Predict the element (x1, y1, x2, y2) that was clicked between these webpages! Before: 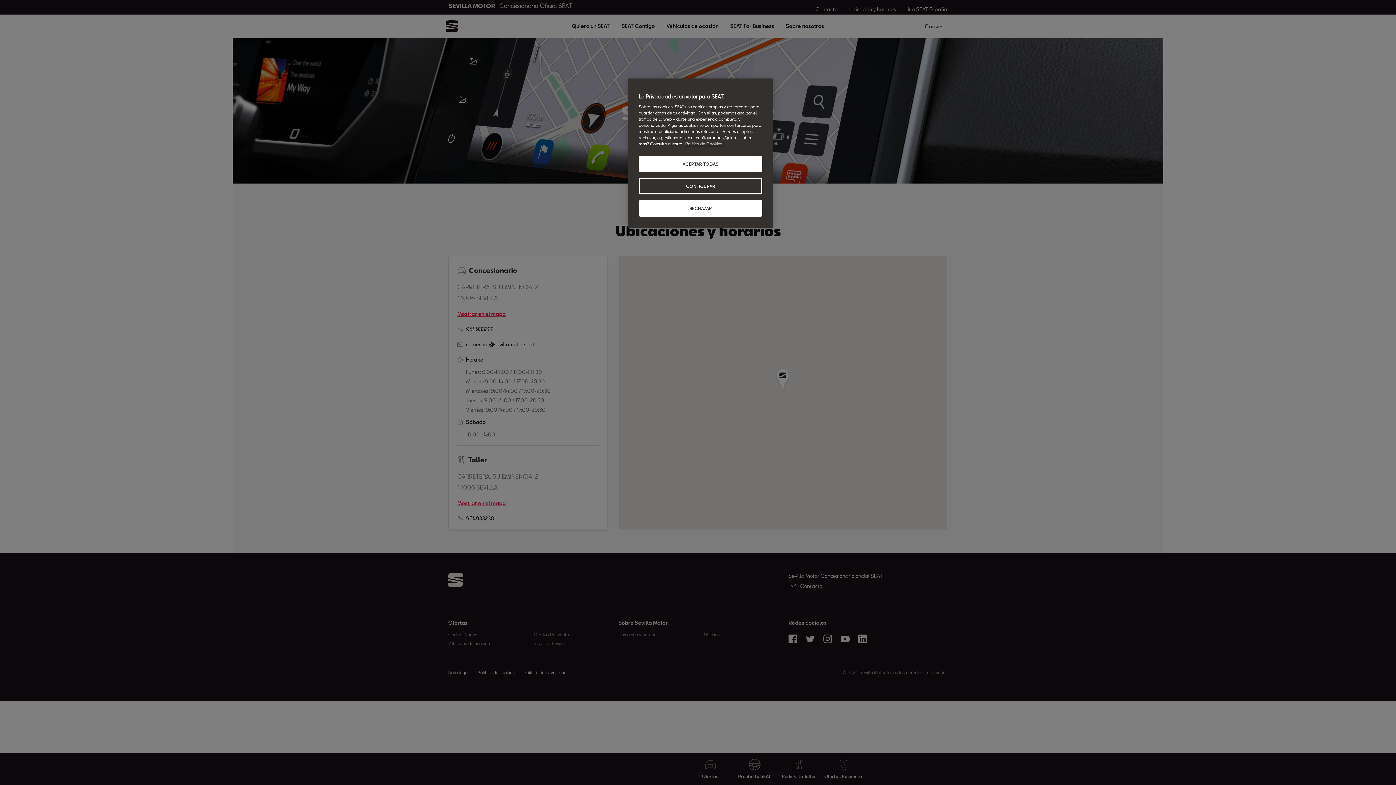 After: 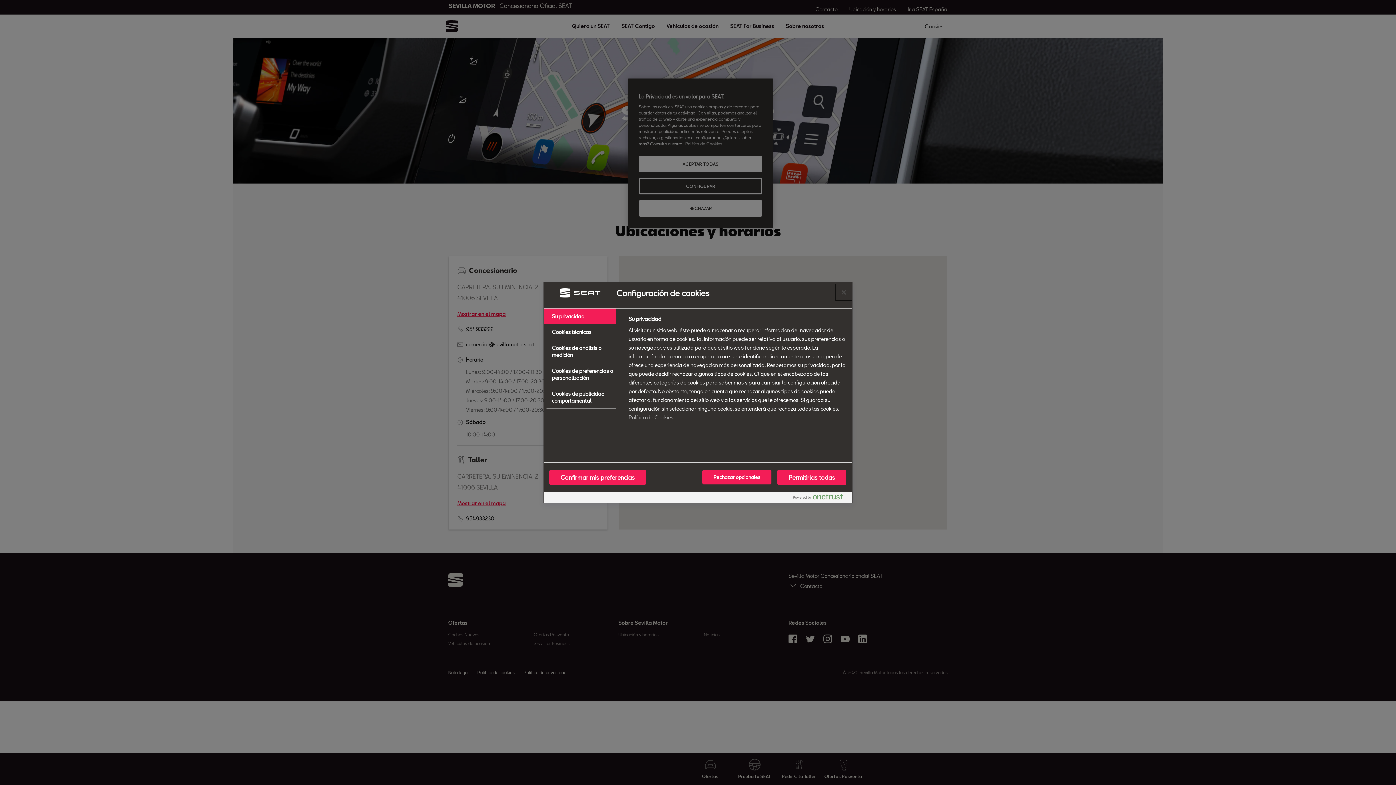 Action: bbox: (638, 178, 762, 194) label: CONFIGURAR